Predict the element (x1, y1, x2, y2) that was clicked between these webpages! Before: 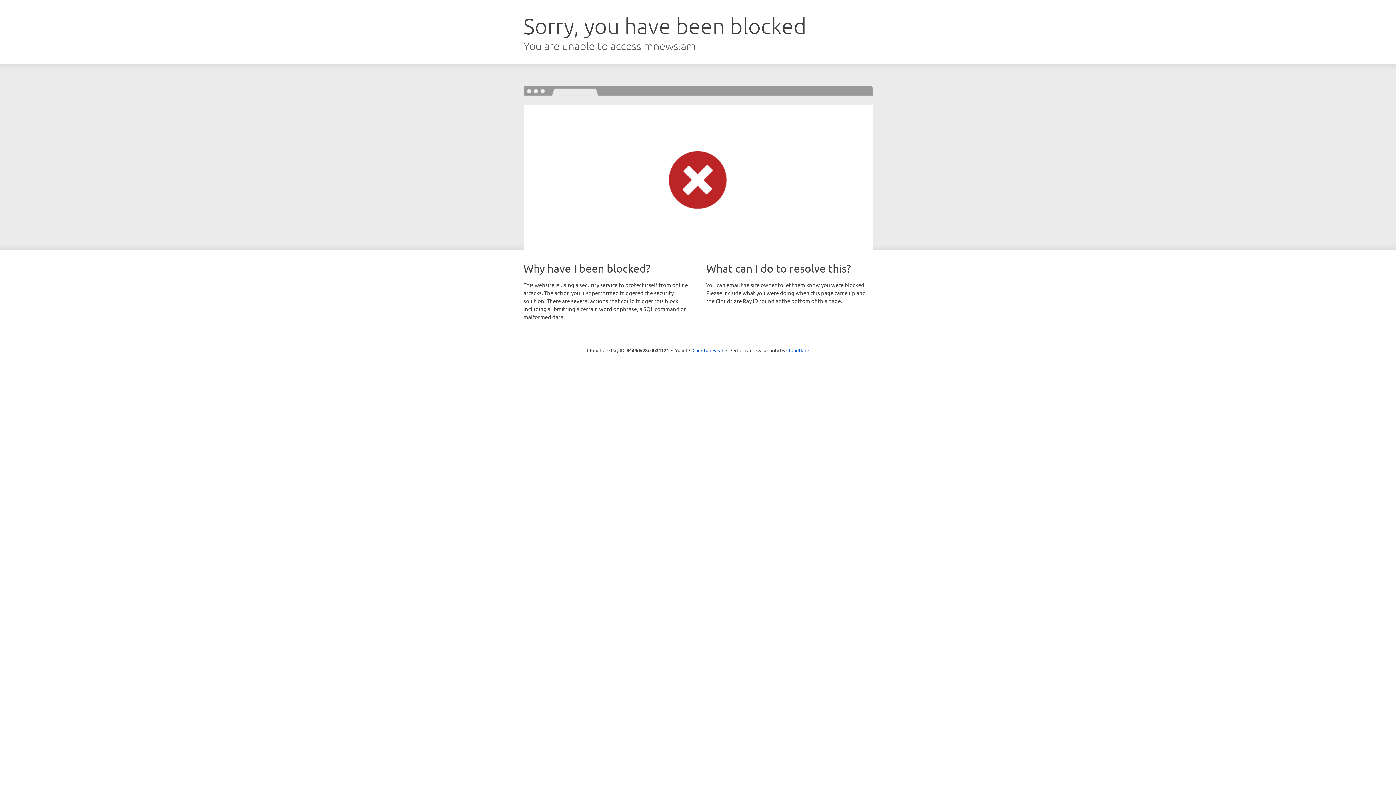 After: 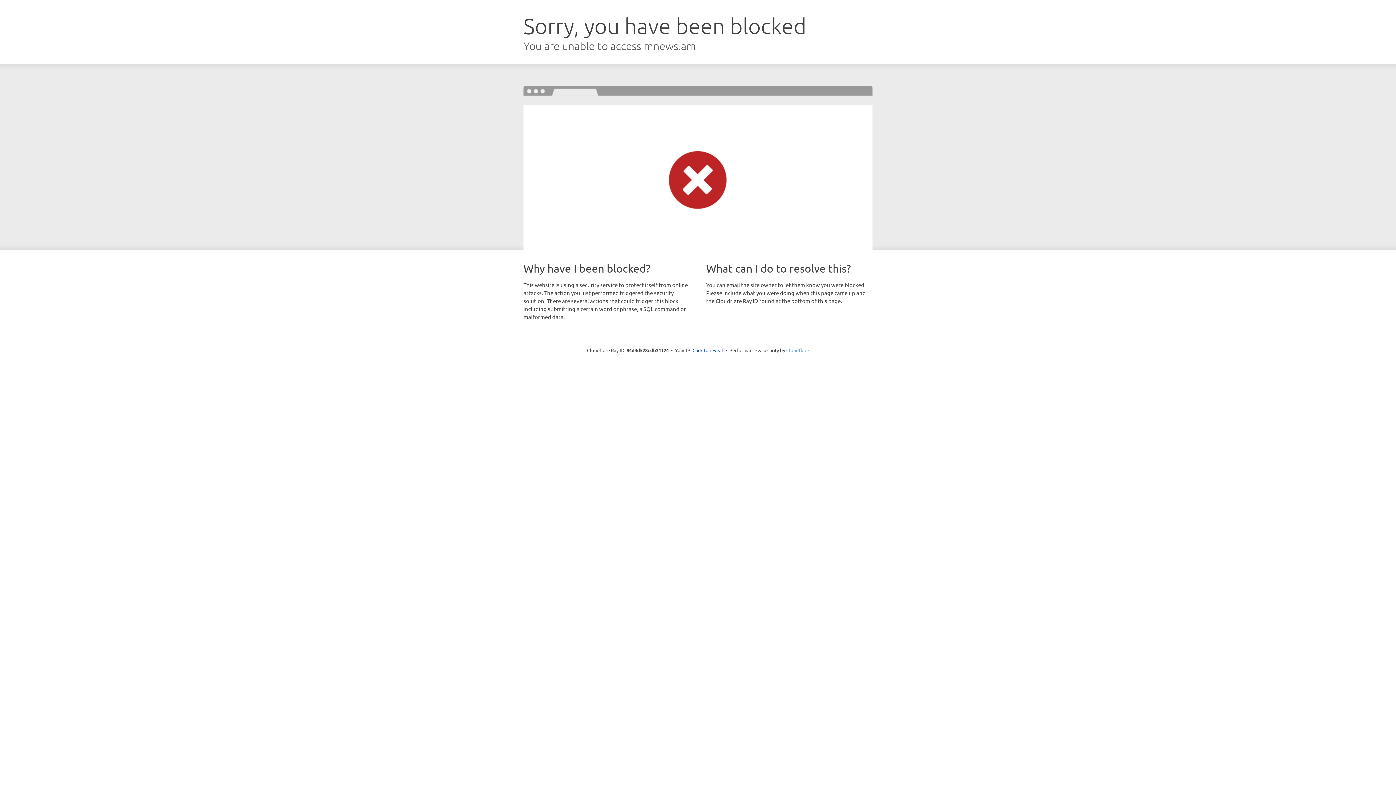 Action: label: Cloudflare bbox: (786, 347, 809, 353)